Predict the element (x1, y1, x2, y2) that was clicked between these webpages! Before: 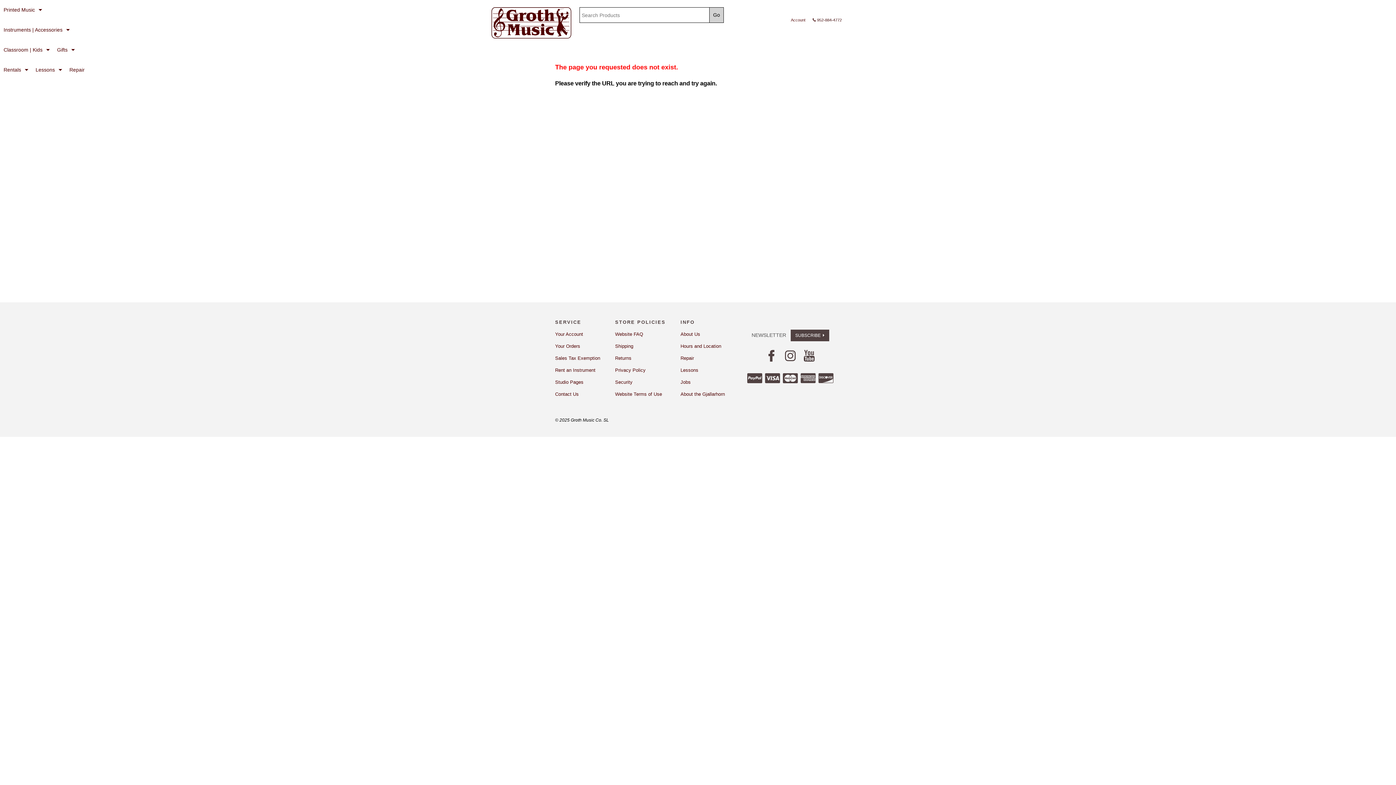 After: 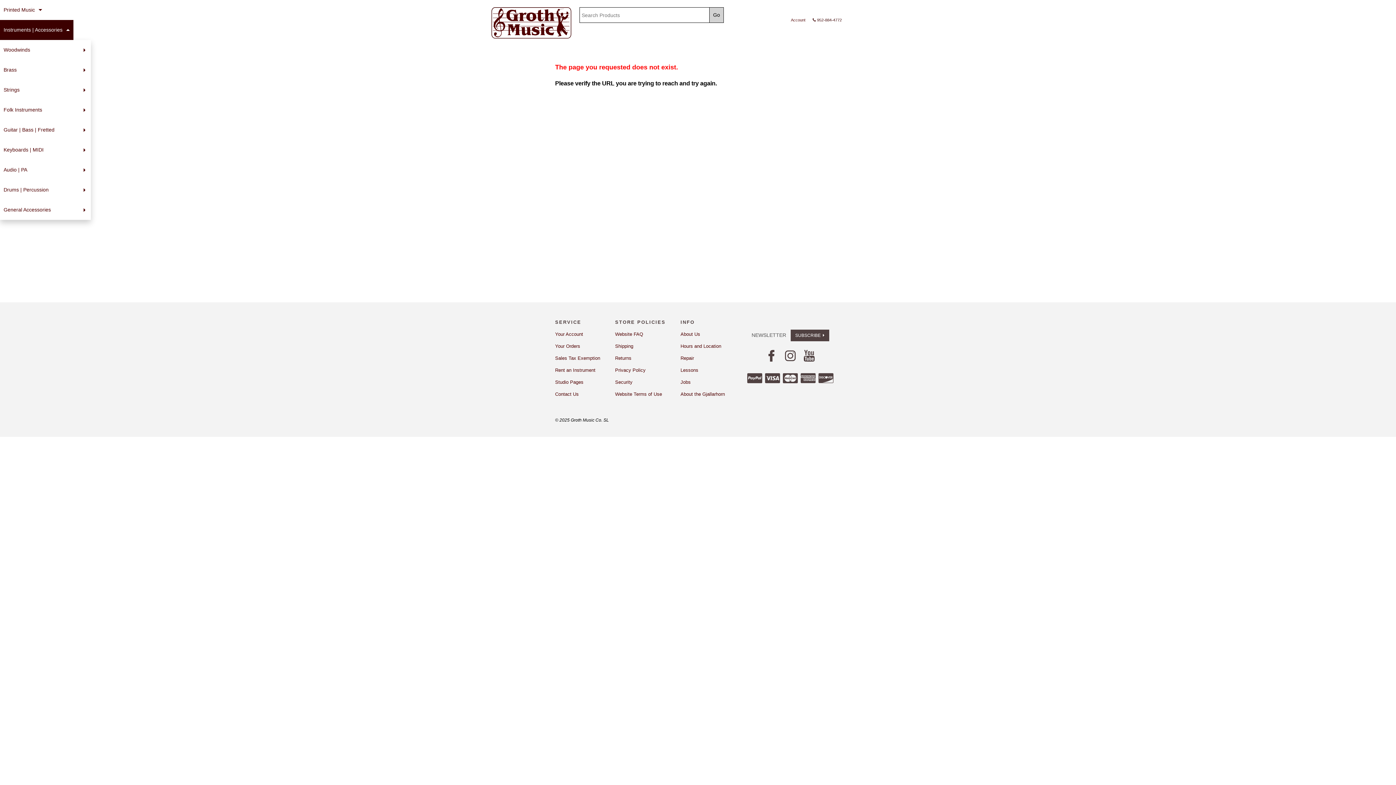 Action: bbox: (0, 20, 73, 40) label: Instruments | Accessories